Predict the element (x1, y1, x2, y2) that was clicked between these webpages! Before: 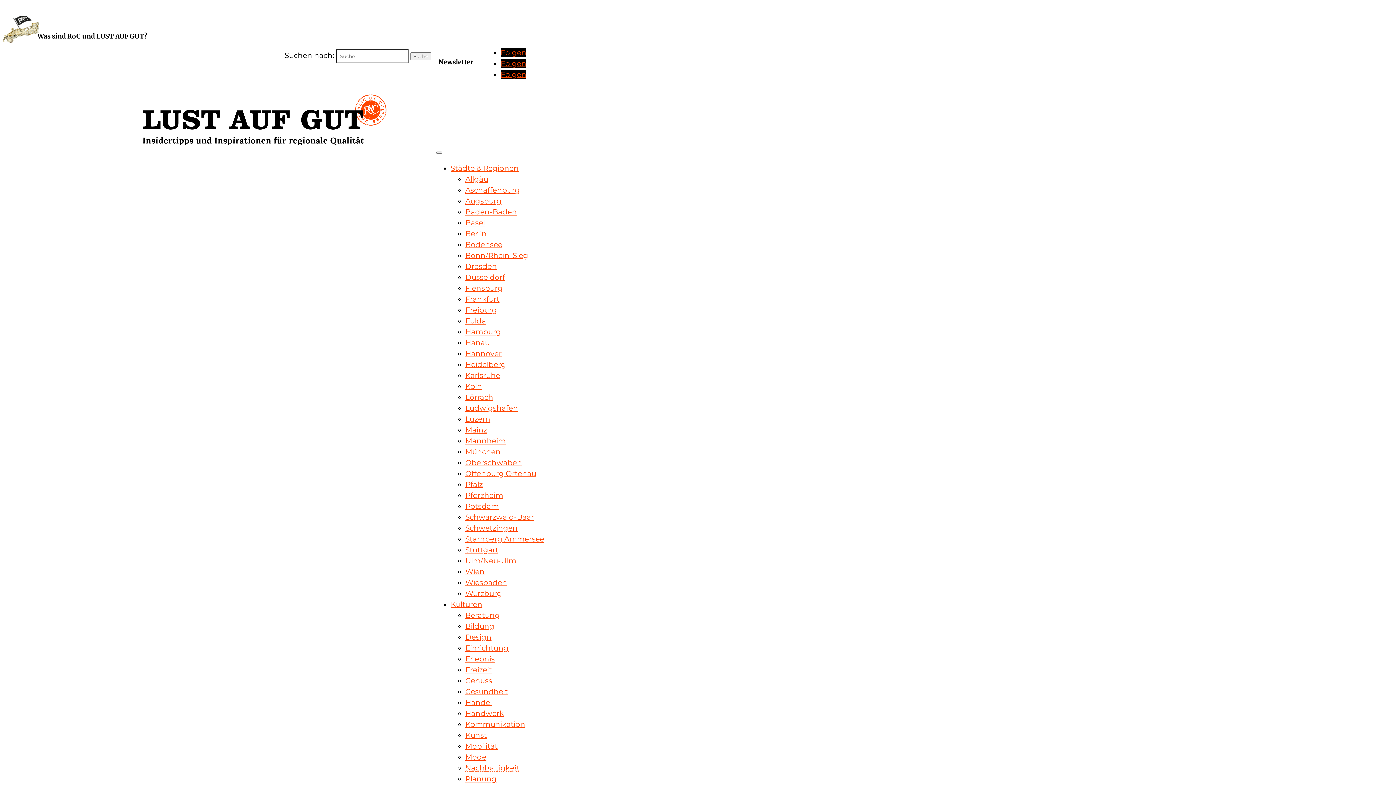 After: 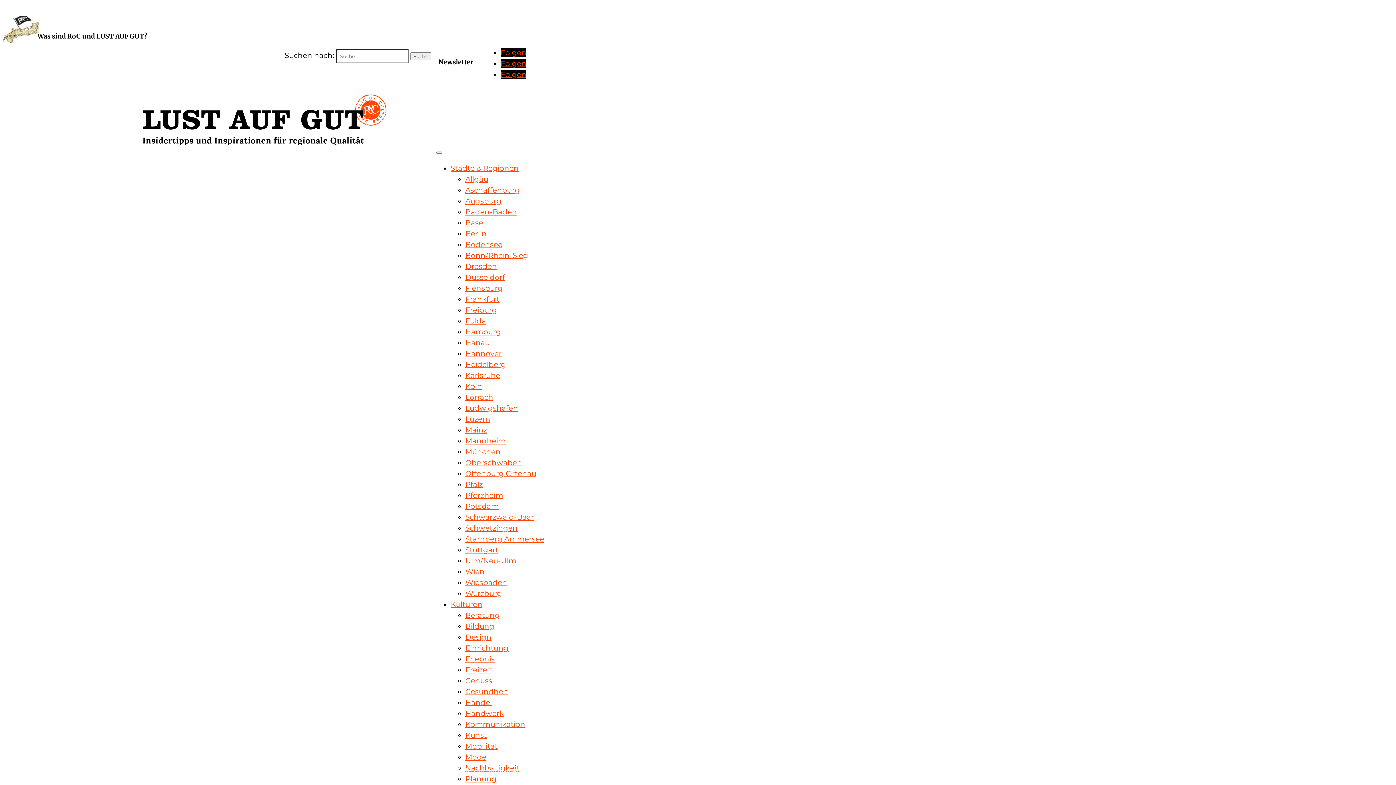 Action: label: Augsburg bbox: (465, 196, 501, 205)